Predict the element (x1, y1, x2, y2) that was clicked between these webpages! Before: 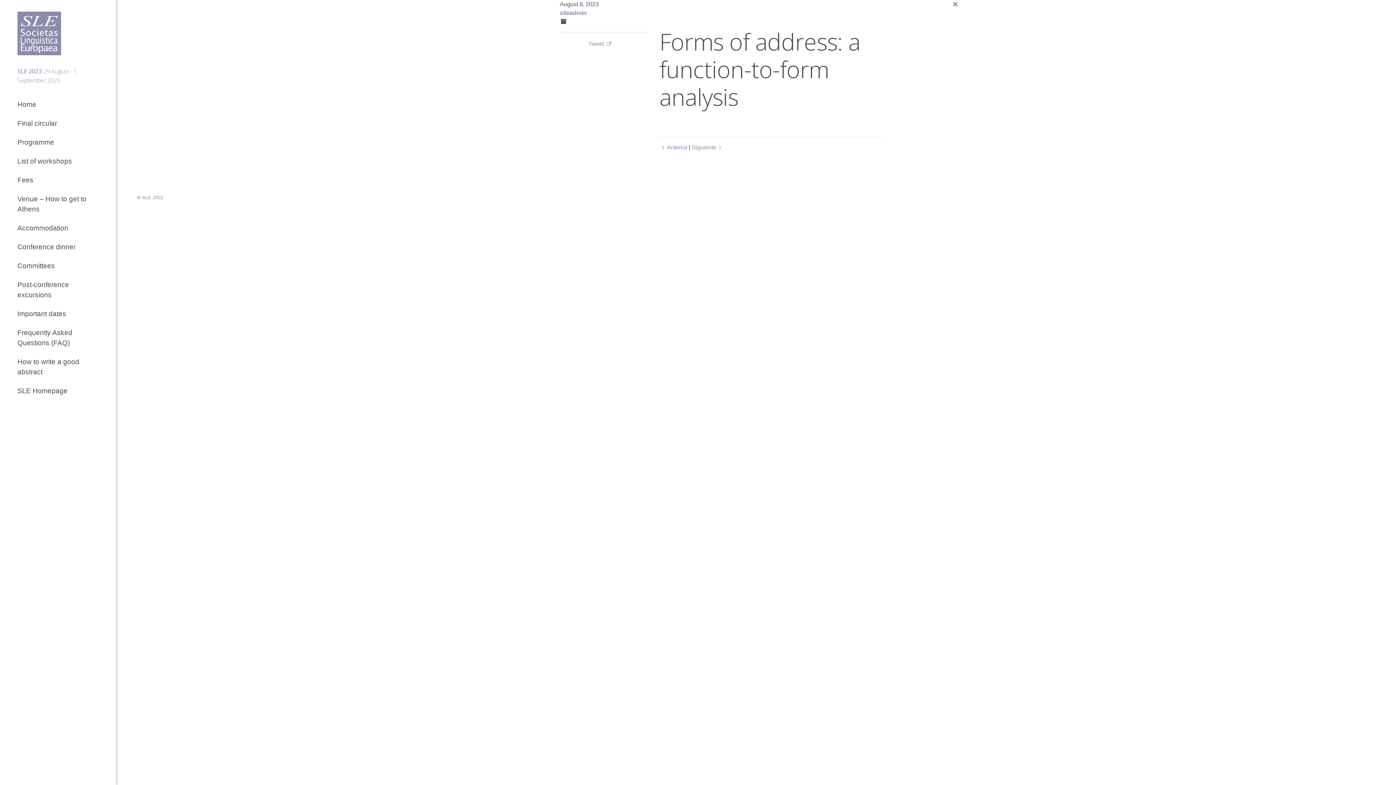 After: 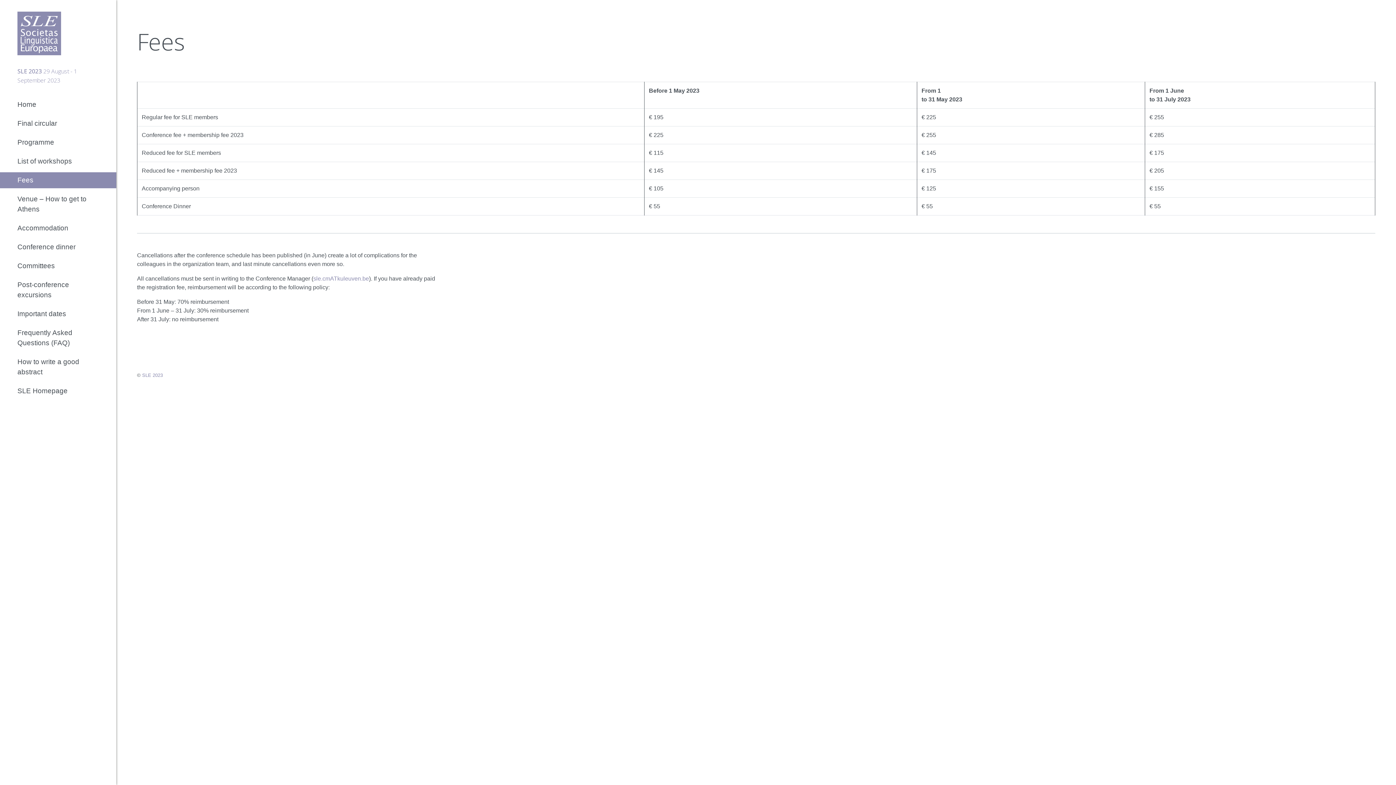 Action: bbox: (0, 172, 116, 188) label: Fees